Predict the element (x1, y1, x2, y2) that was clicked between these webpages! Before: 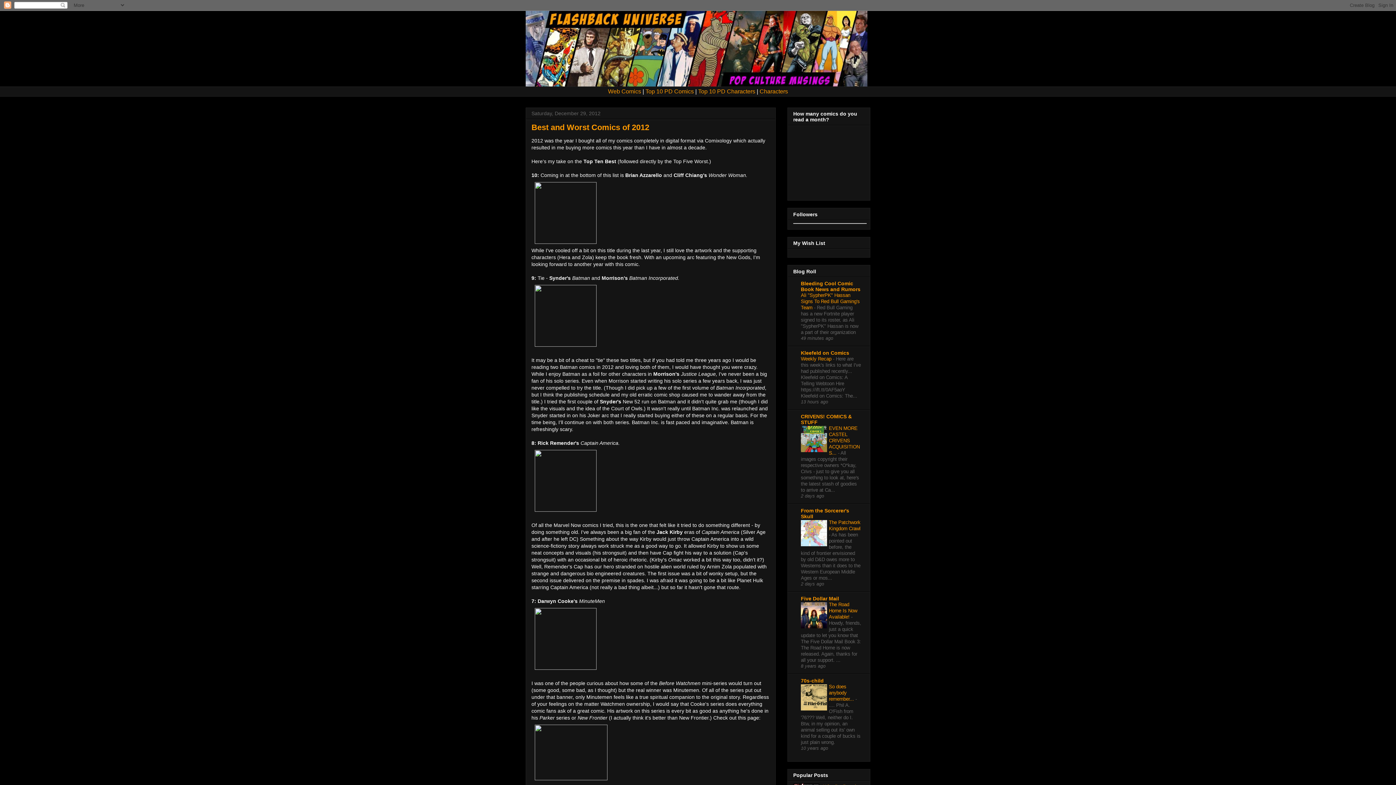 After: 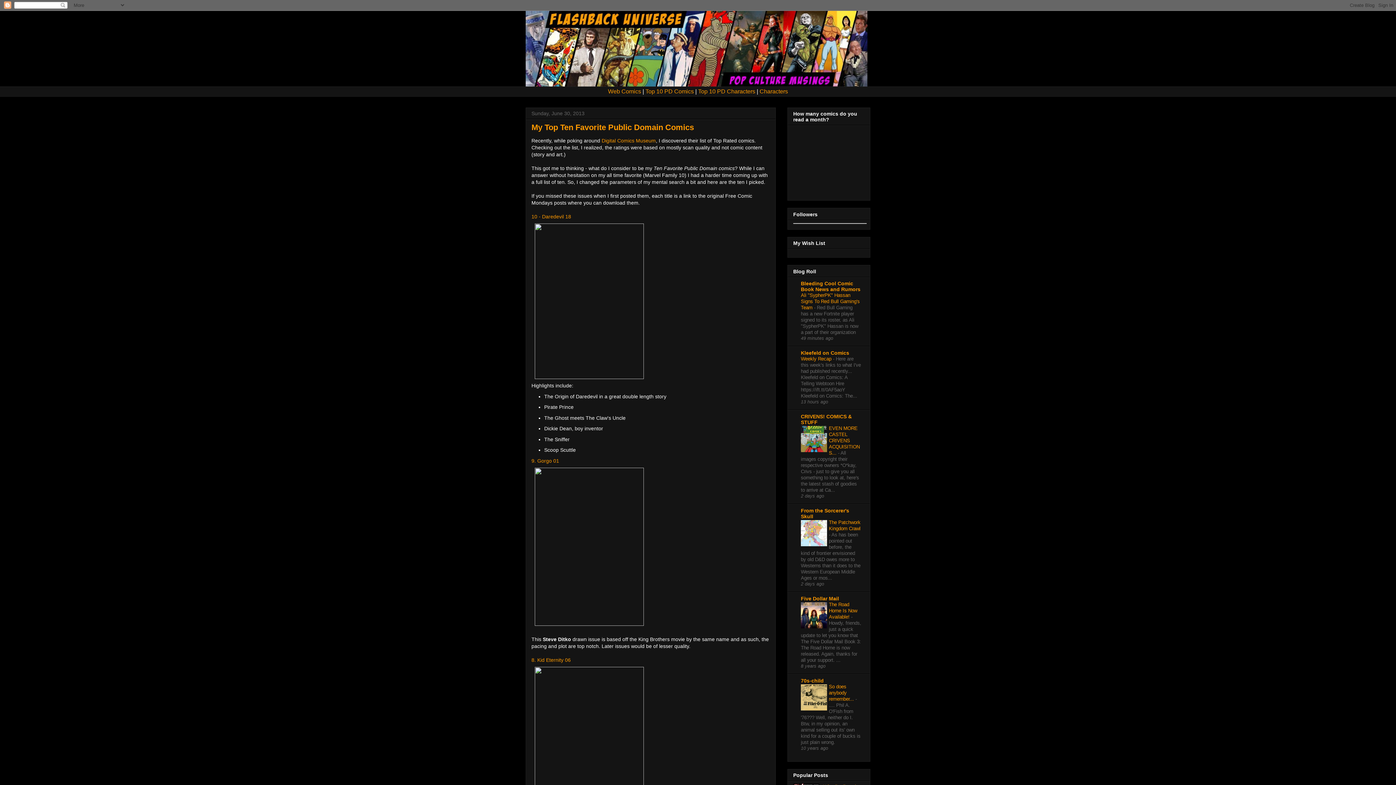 Action: bbox: (645, 88, 694, 94) label: Top 10 PD Comics